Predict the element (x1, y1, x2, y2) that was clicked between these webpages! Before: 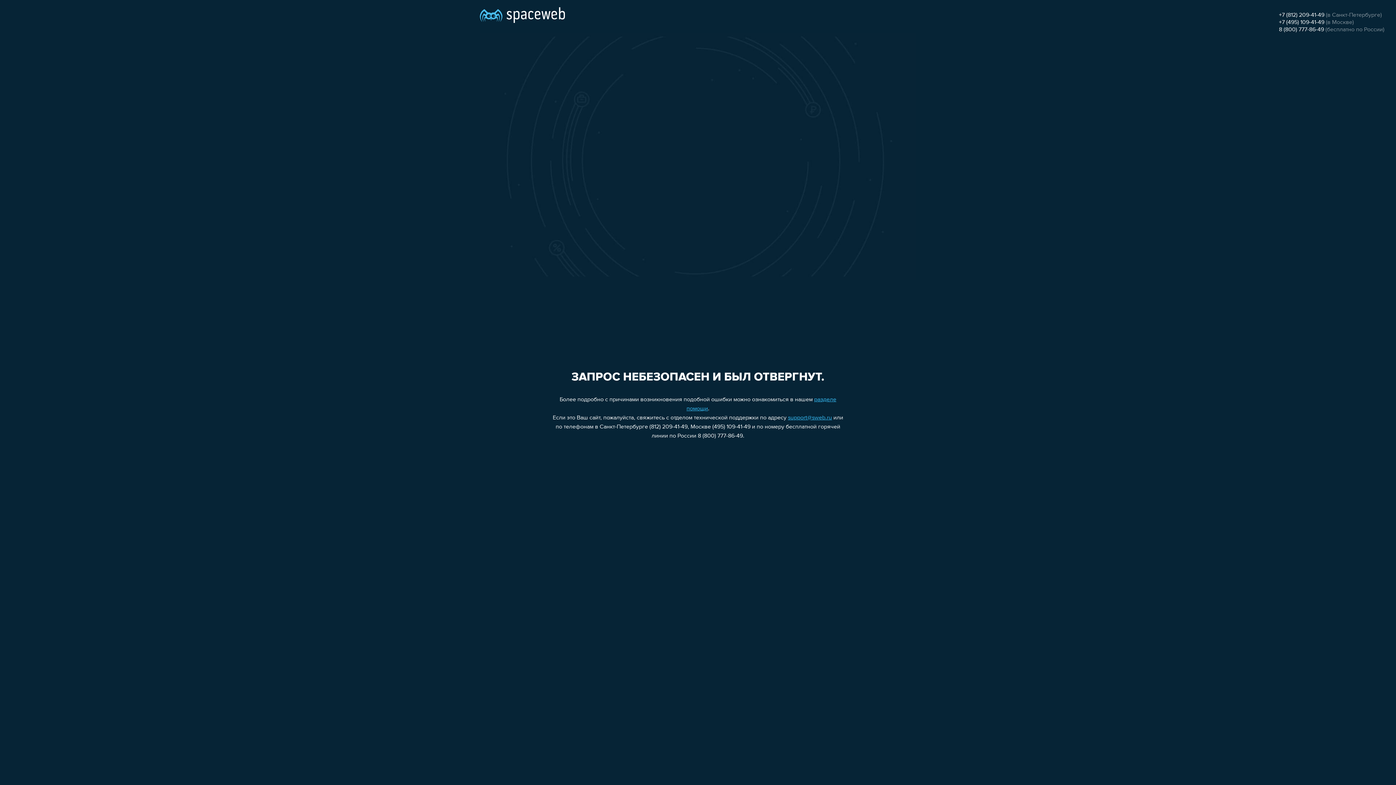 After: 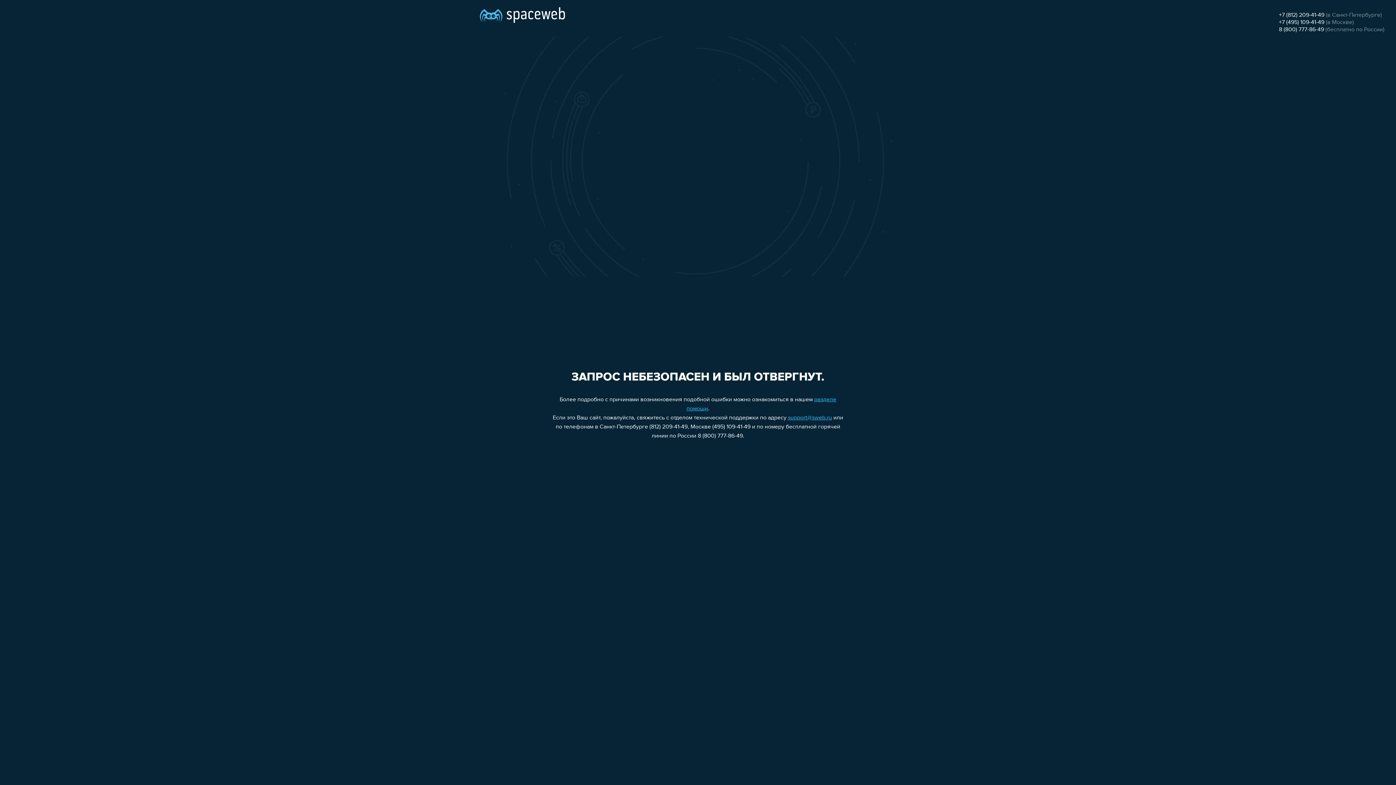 Action: label: support@sweb.ru bbox: (788, 415, 832, 421)